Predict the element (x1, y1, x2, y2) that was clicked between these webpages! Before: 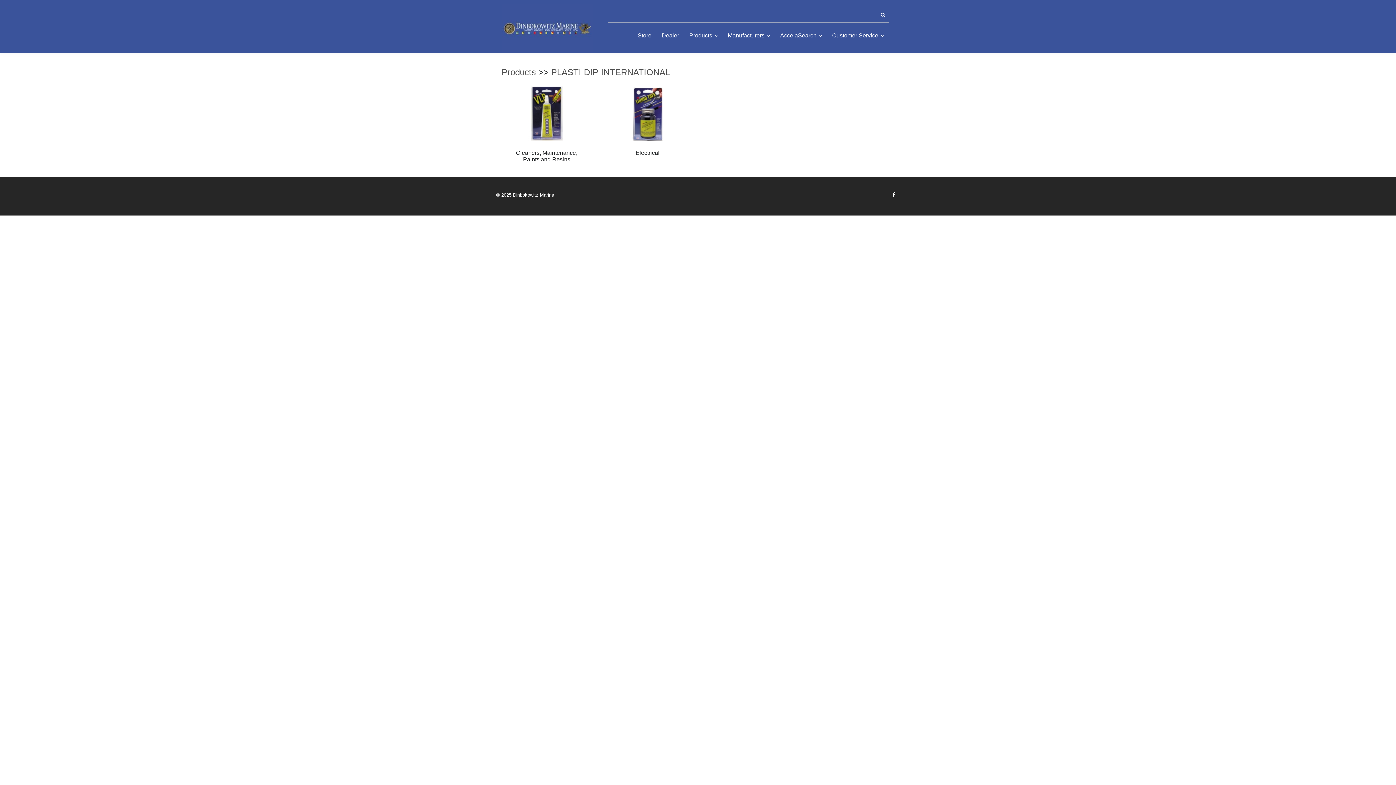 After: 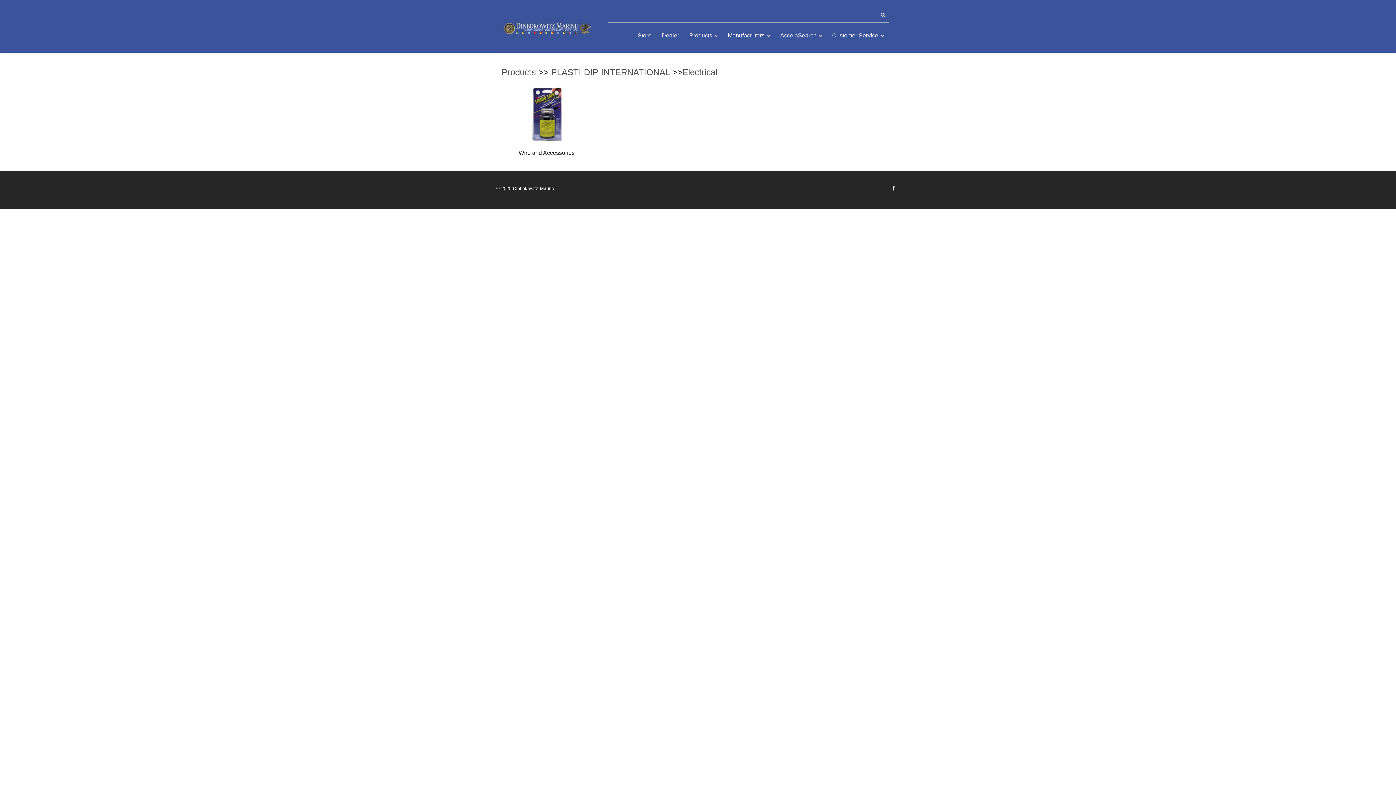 Action: bbox: (635, 149, 659, 155) label: Electrical